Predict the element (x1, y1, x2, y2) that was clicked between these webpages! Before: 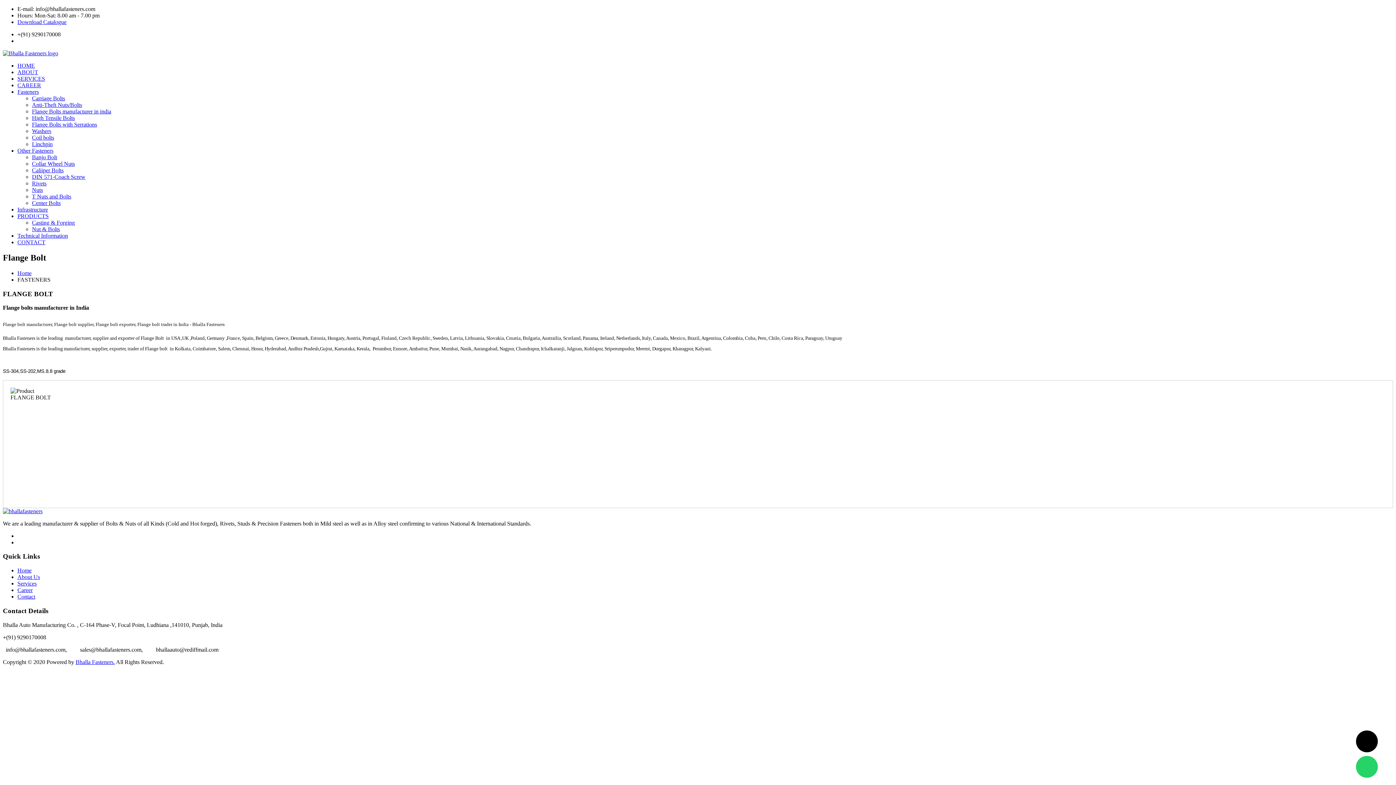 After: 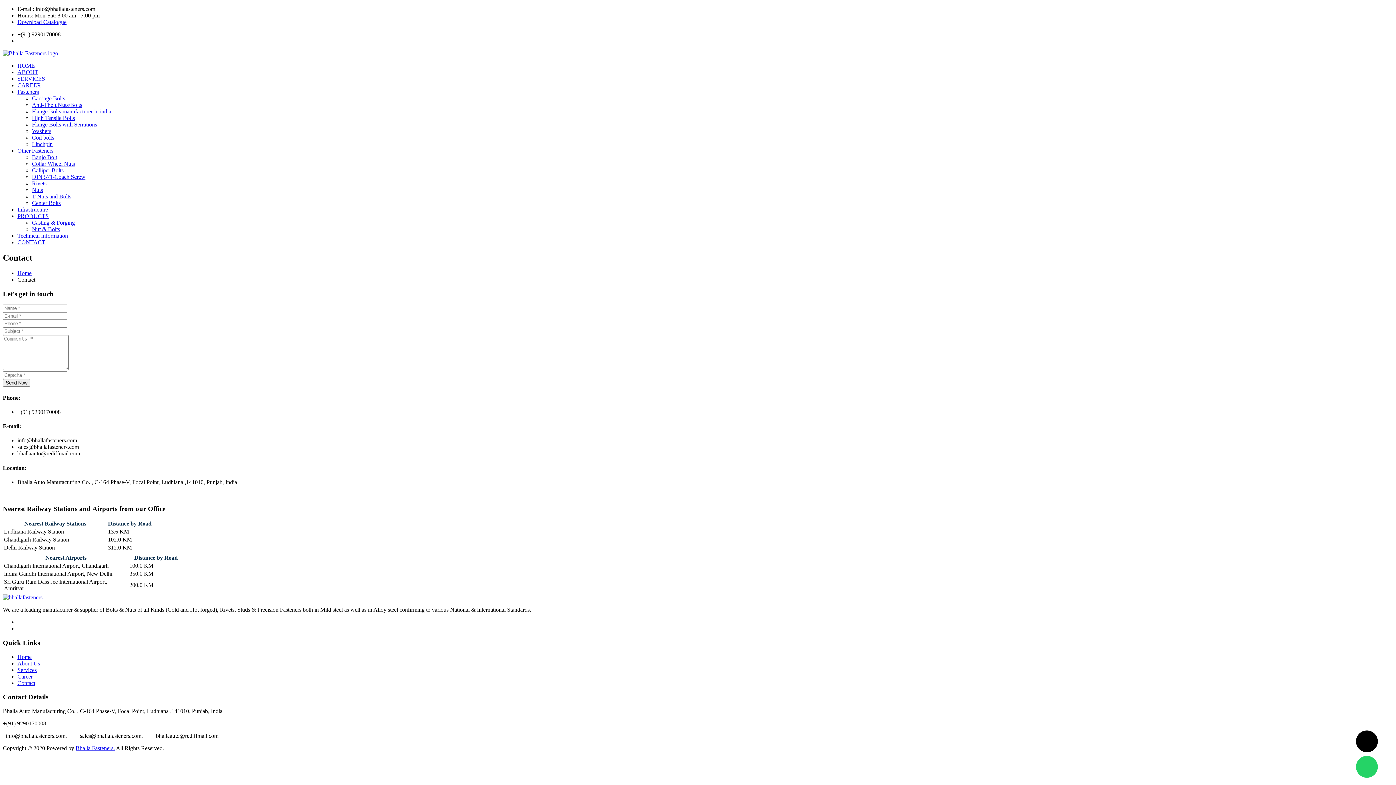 Action: label: CONTACT bbox: (17, 239, 45, 245)